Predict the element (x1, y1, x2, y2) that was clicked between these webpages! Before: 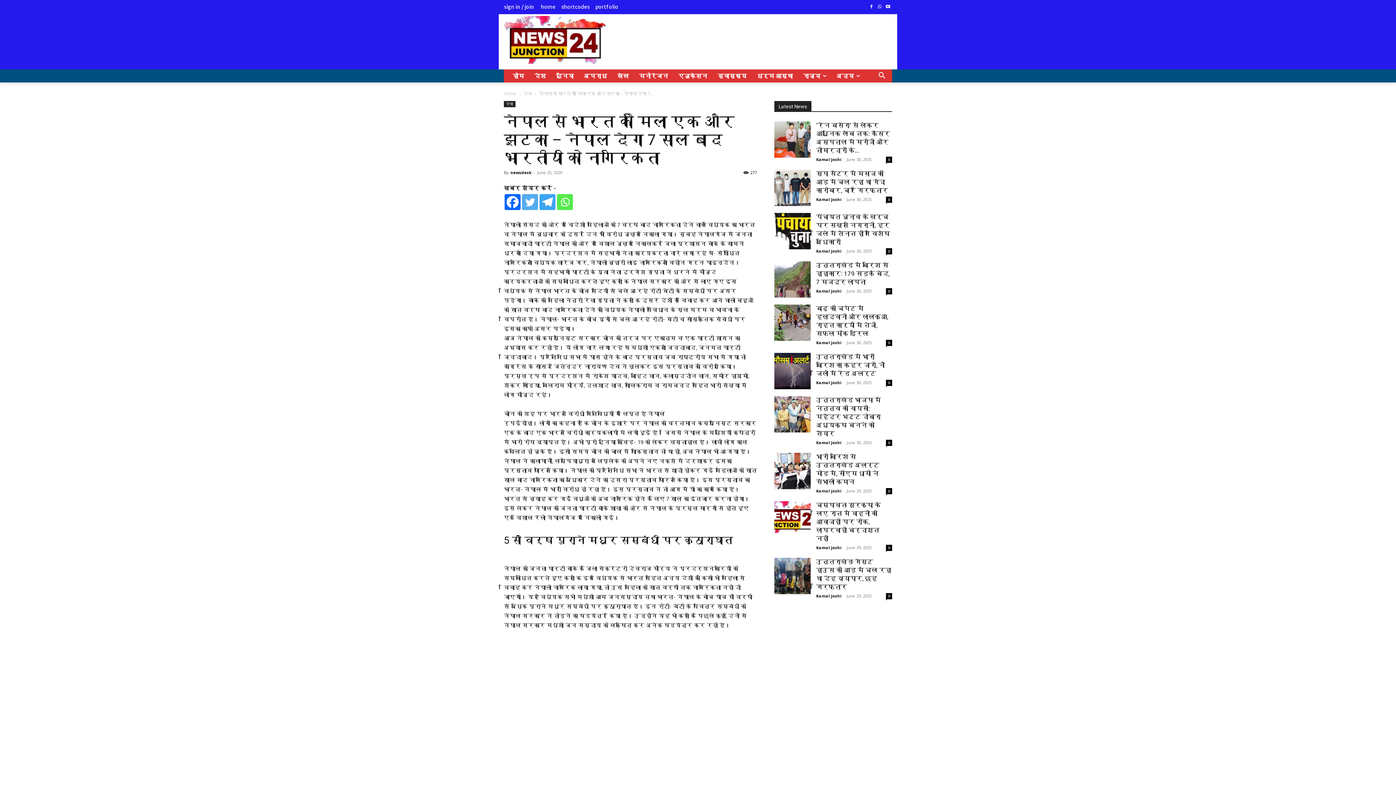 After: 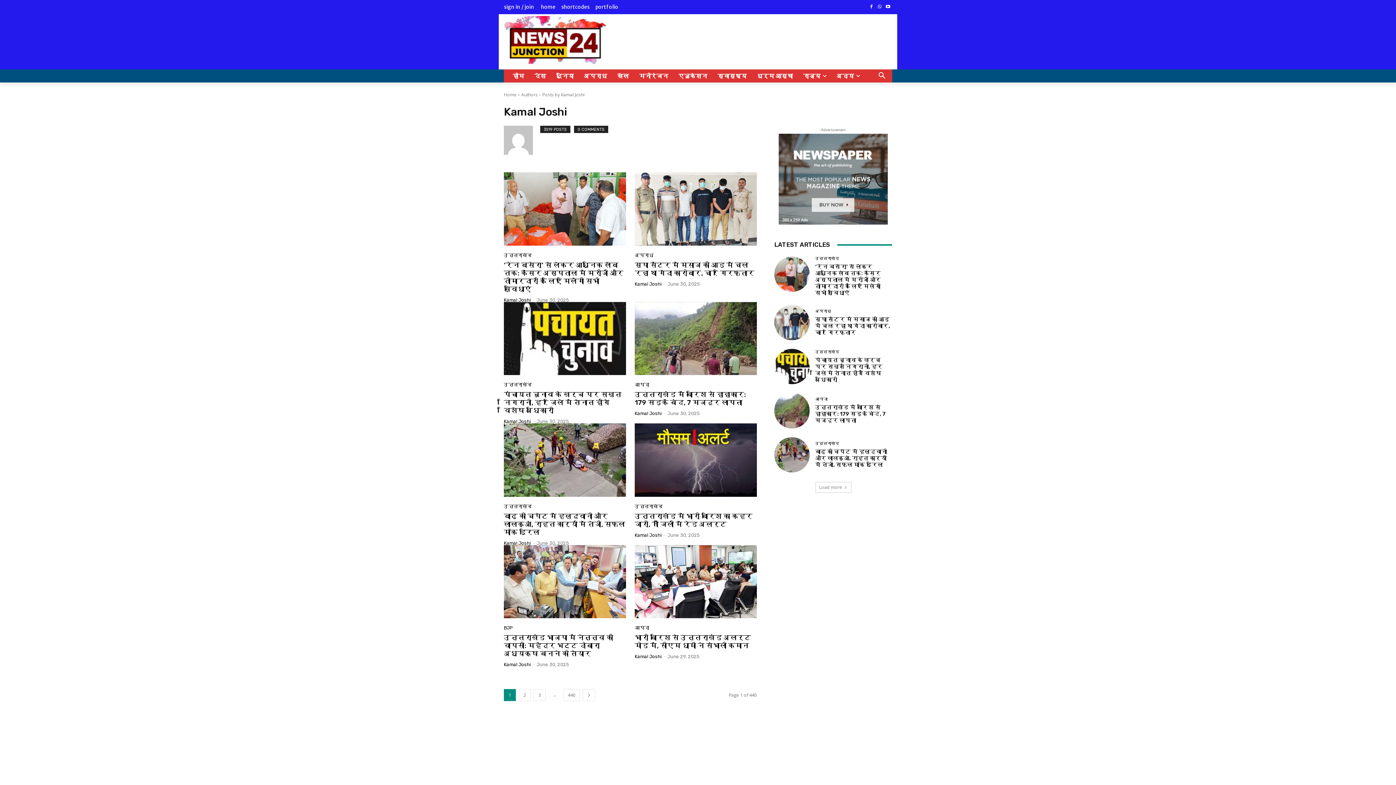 Action: bbox: (816, 440, 841, 445) label: Kamal Joshi